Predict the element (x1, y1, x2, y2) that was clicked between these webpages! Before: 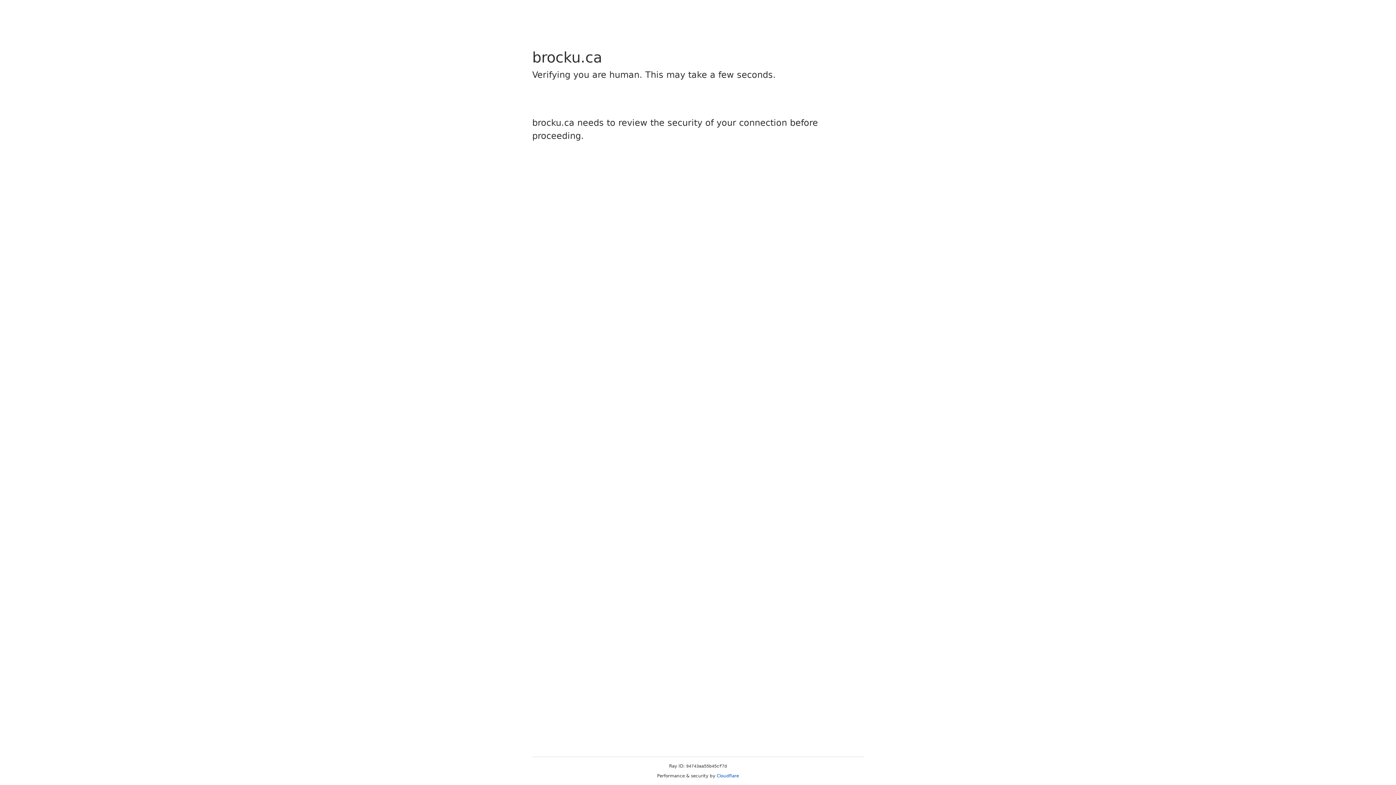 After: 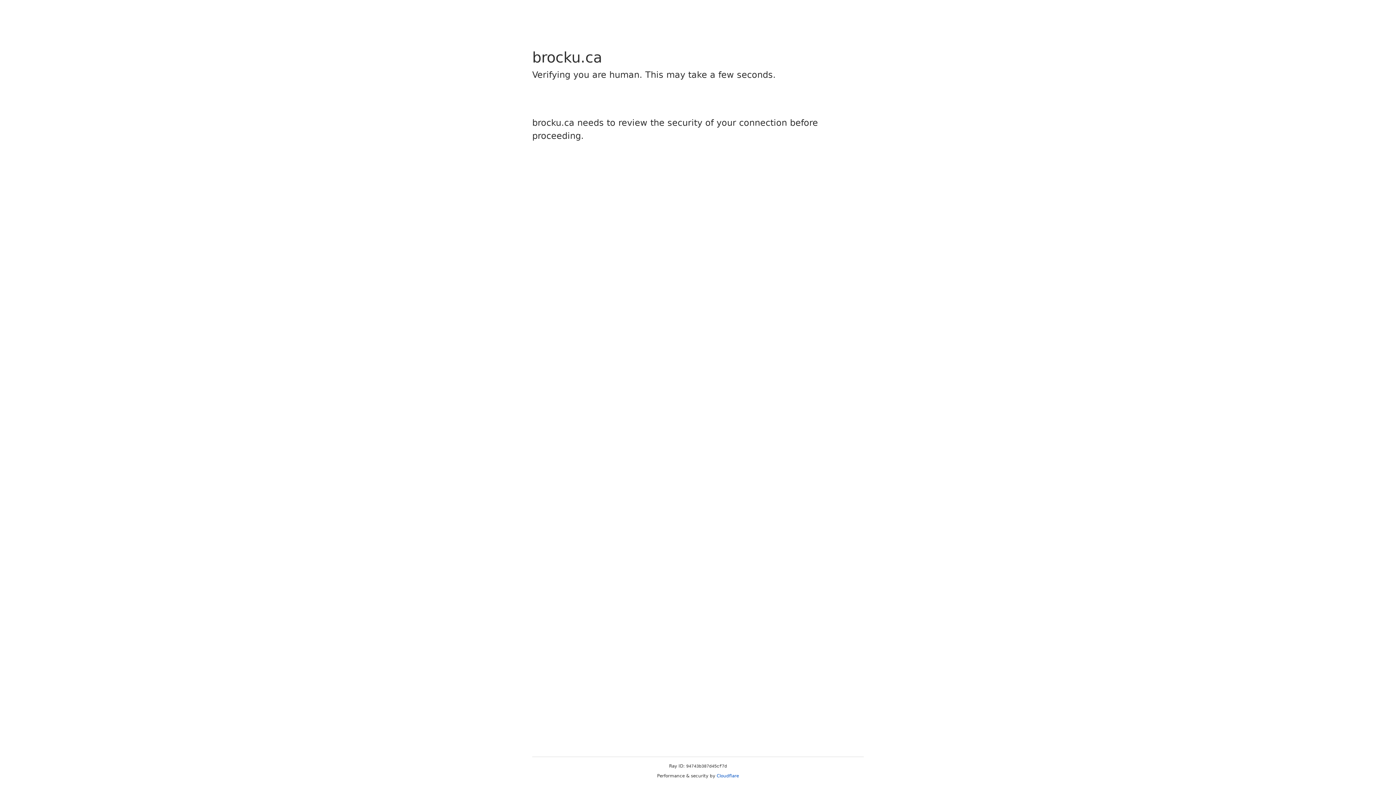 Action: bbox: (716, 773, 739, 778) label: Cloudflare